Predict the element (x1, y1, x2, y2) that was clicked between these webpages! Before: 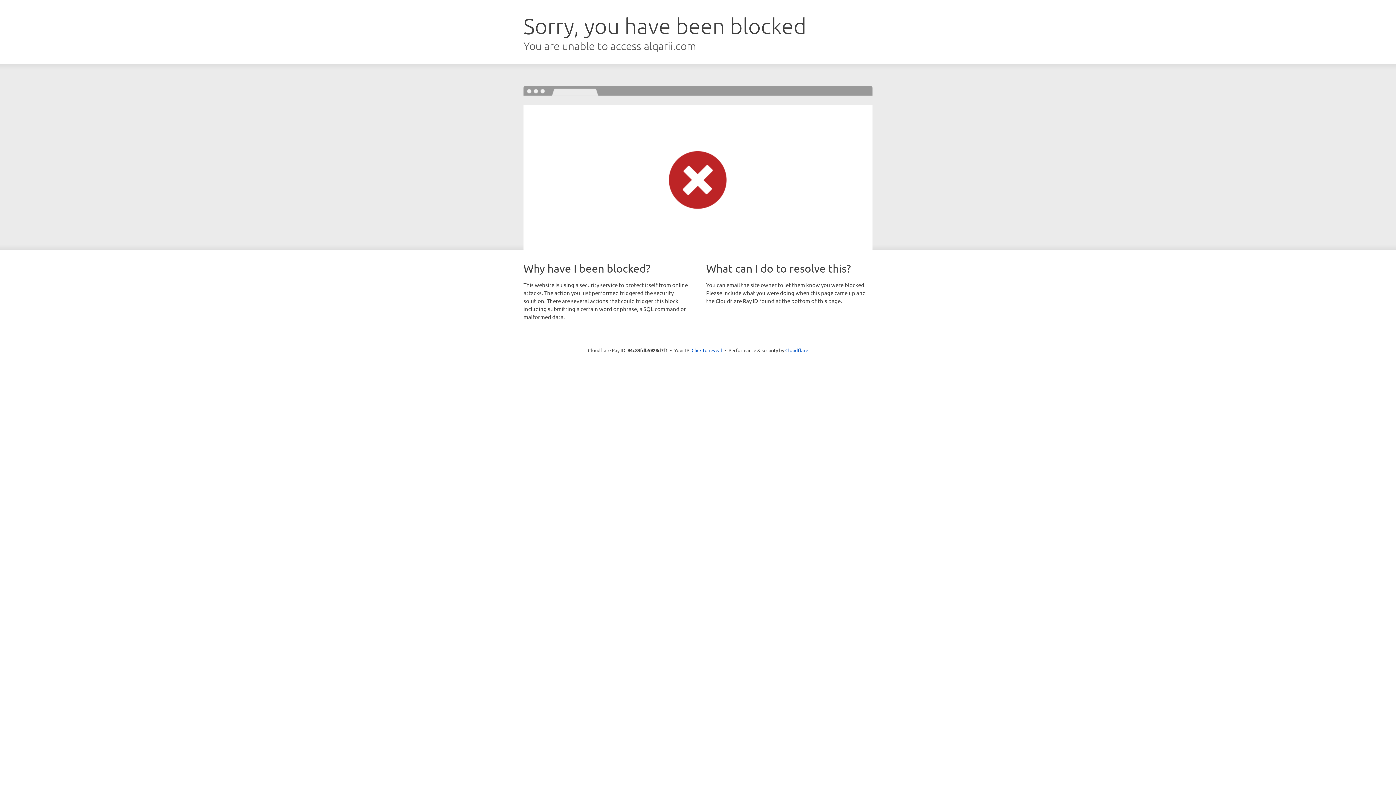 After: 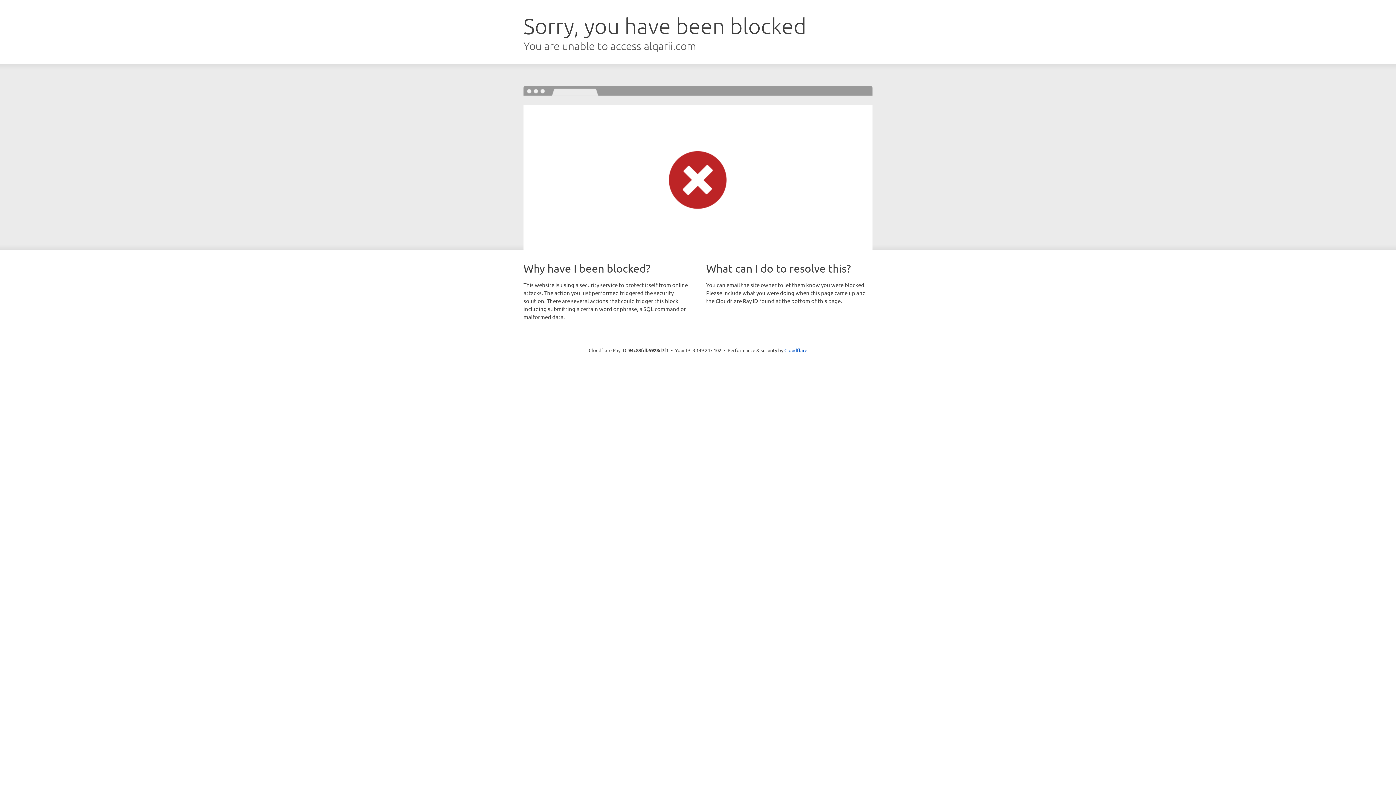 Action: label: Click to reveal bbox: (691, 346, 722, 353)